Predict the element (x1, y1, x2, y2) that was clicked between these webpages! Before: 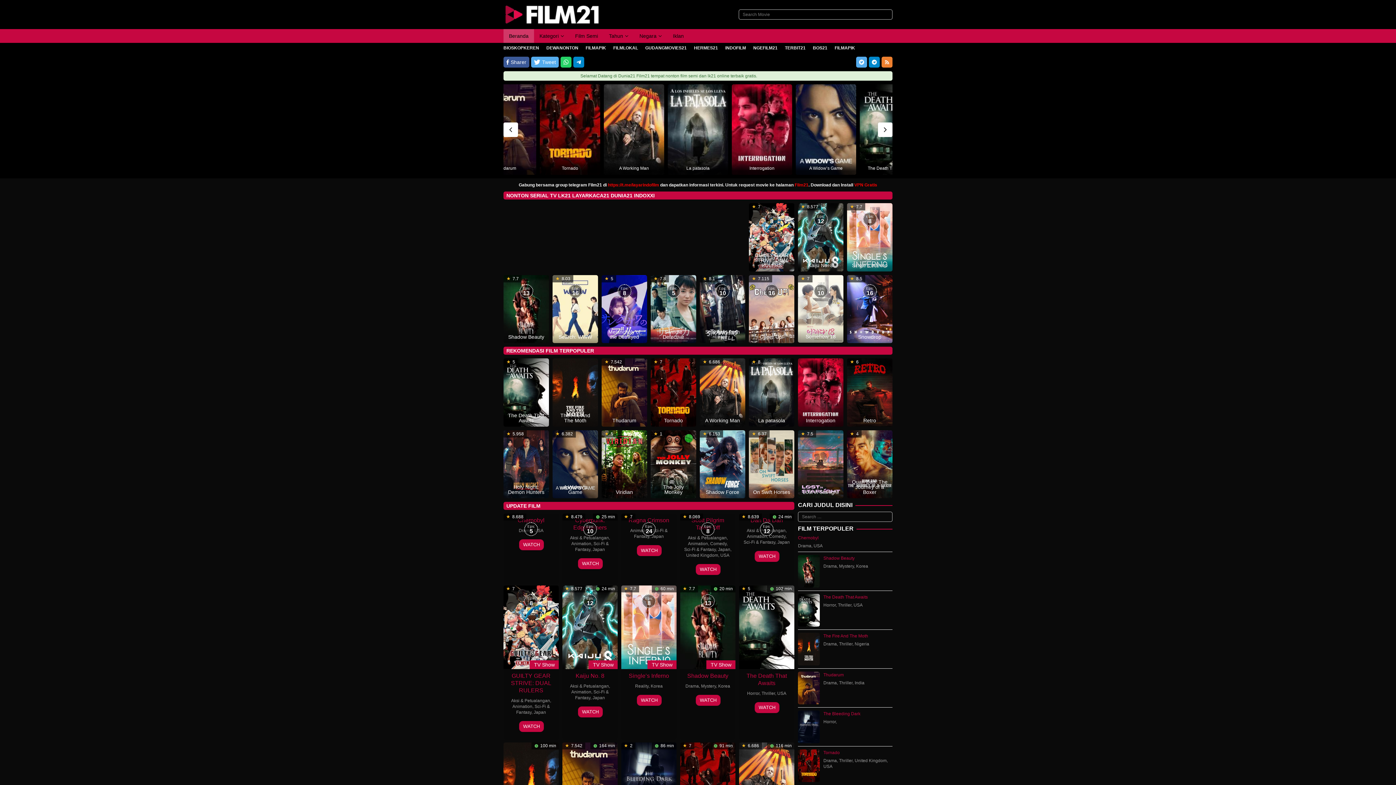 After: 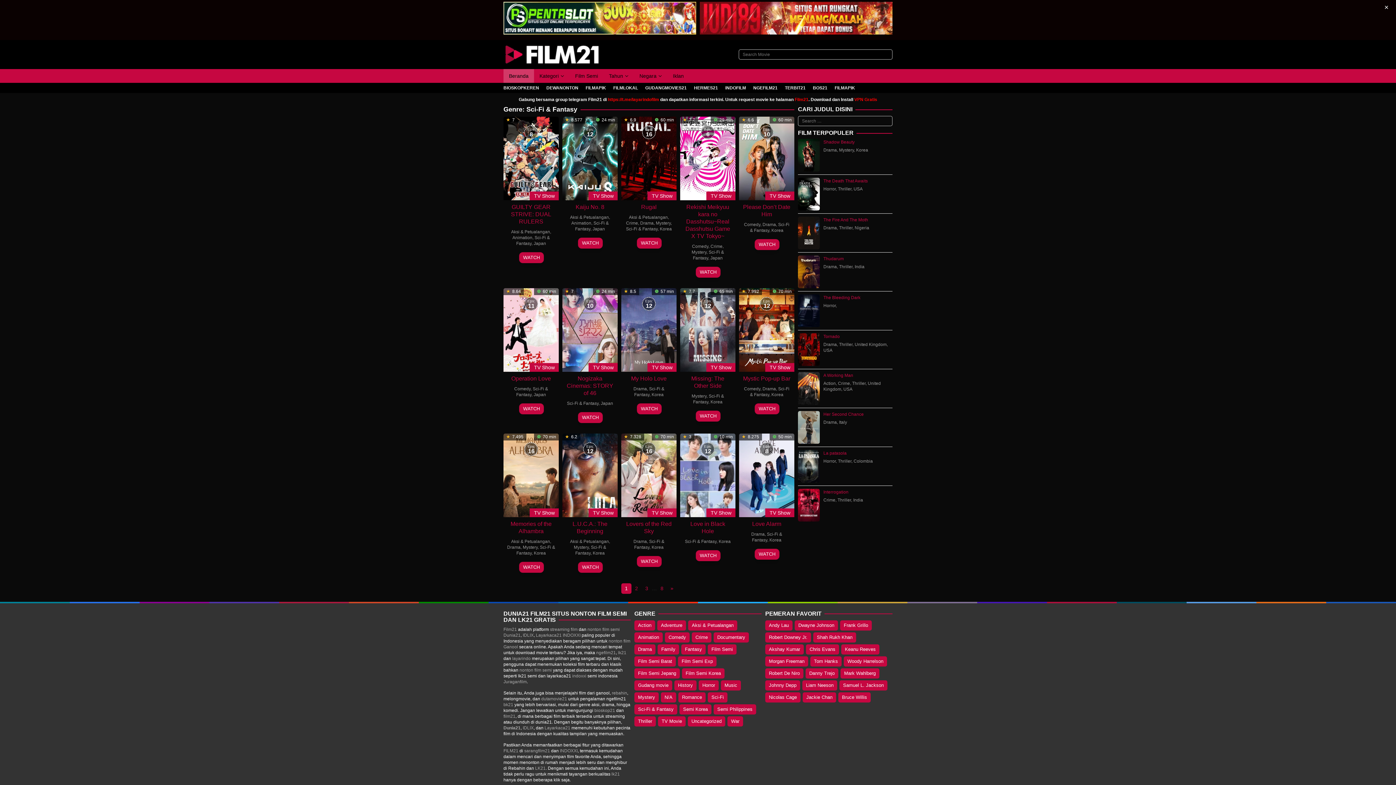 Action: label: Sci-Fi & Fantasy bbox: (684, 547, 716, 552)